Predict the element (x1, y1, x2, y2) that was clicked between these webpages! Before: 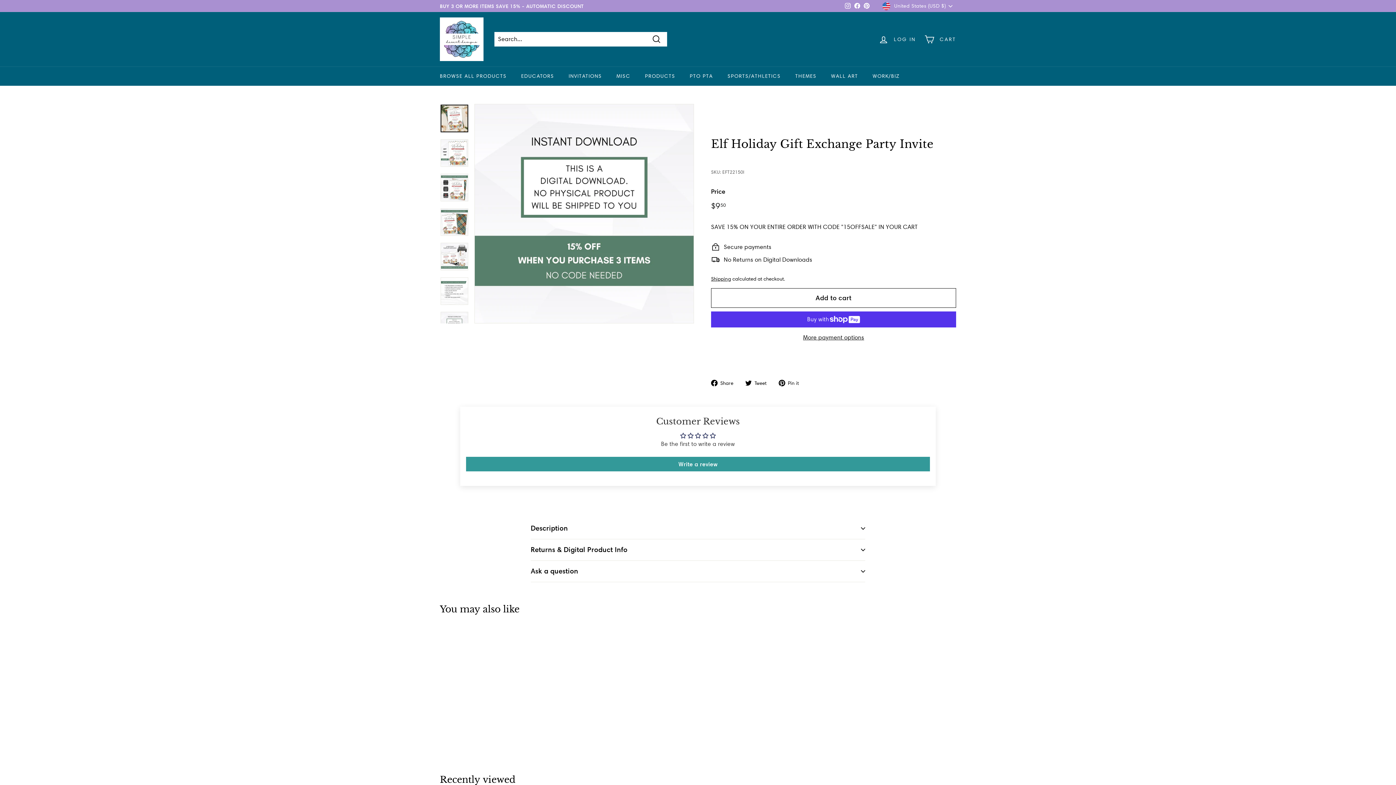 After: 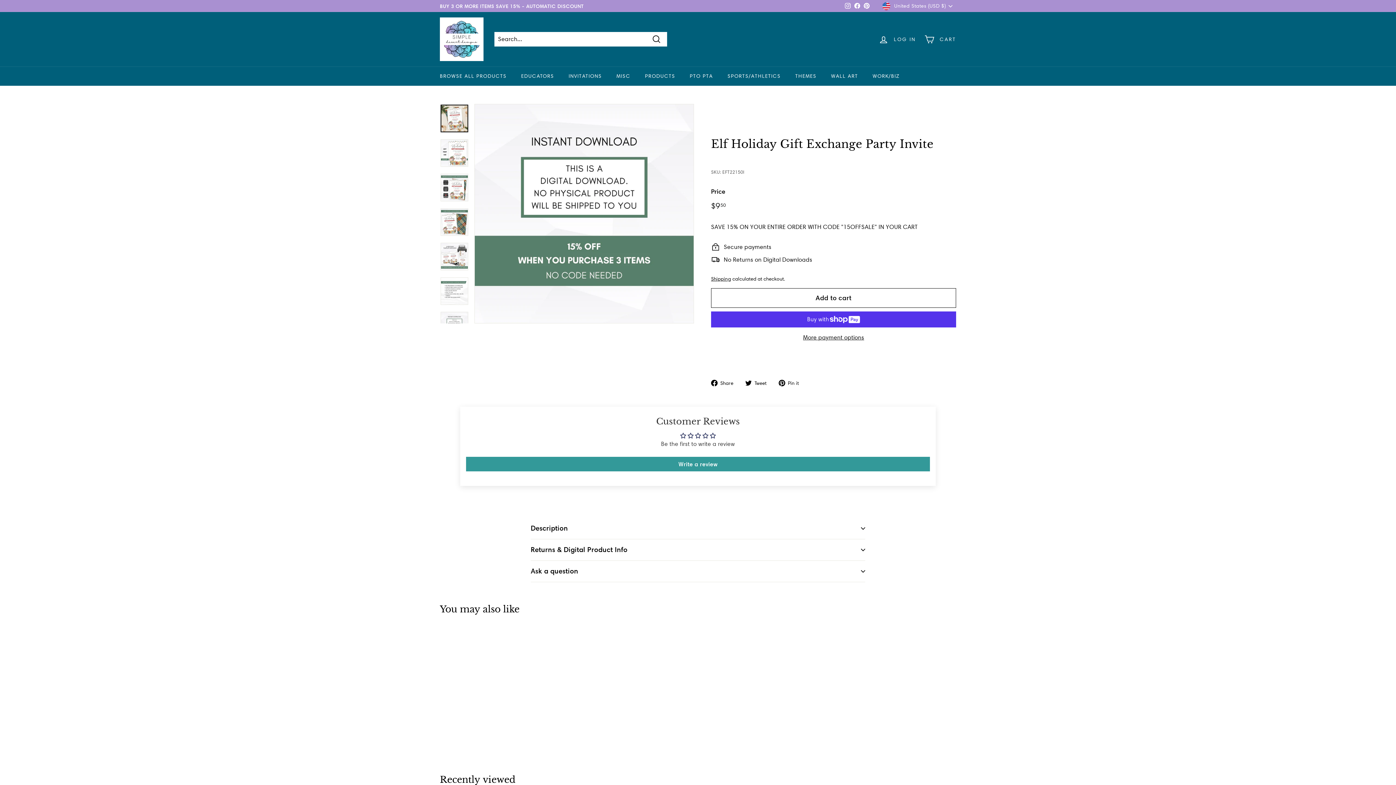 Action: label:  Pin it
Pin on Pinterest bbox: (778, 378, 804, 387)